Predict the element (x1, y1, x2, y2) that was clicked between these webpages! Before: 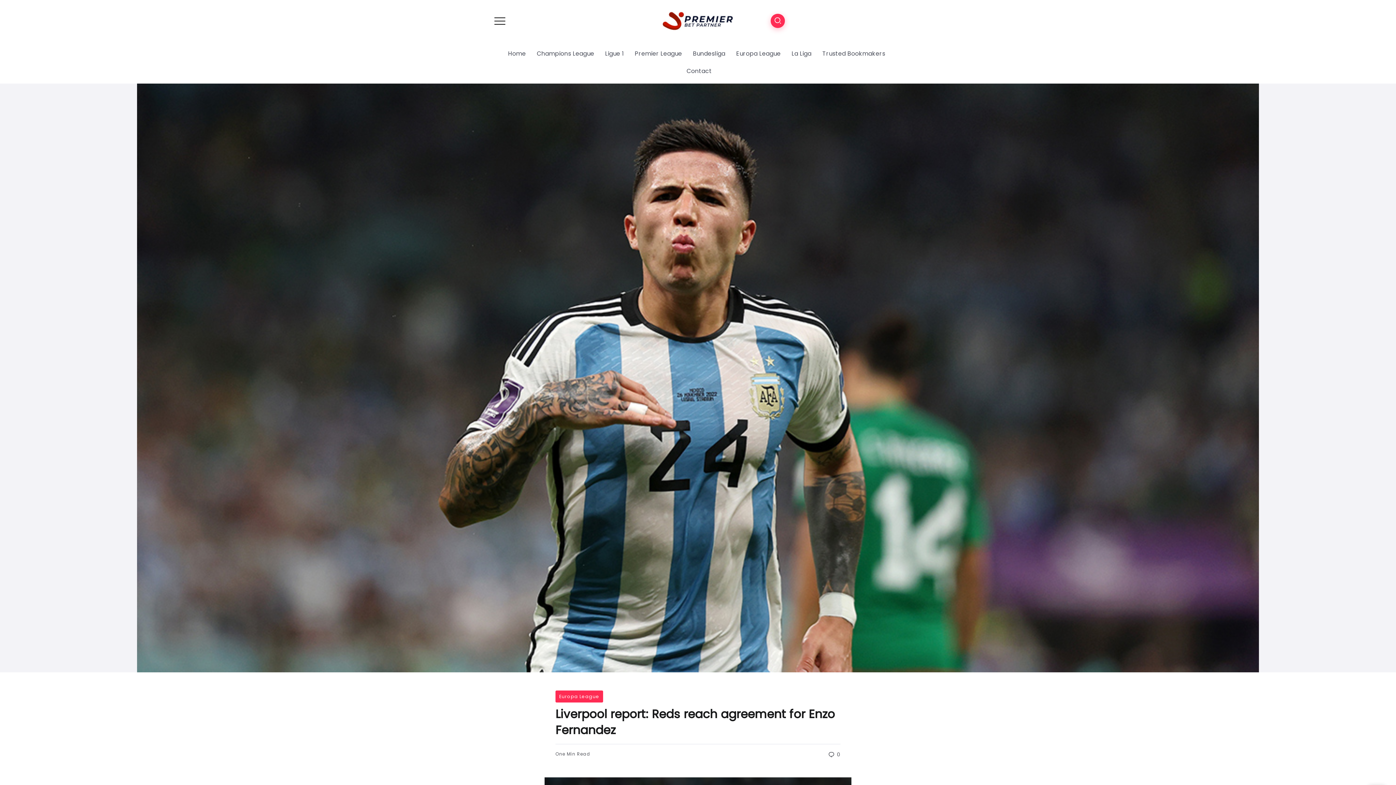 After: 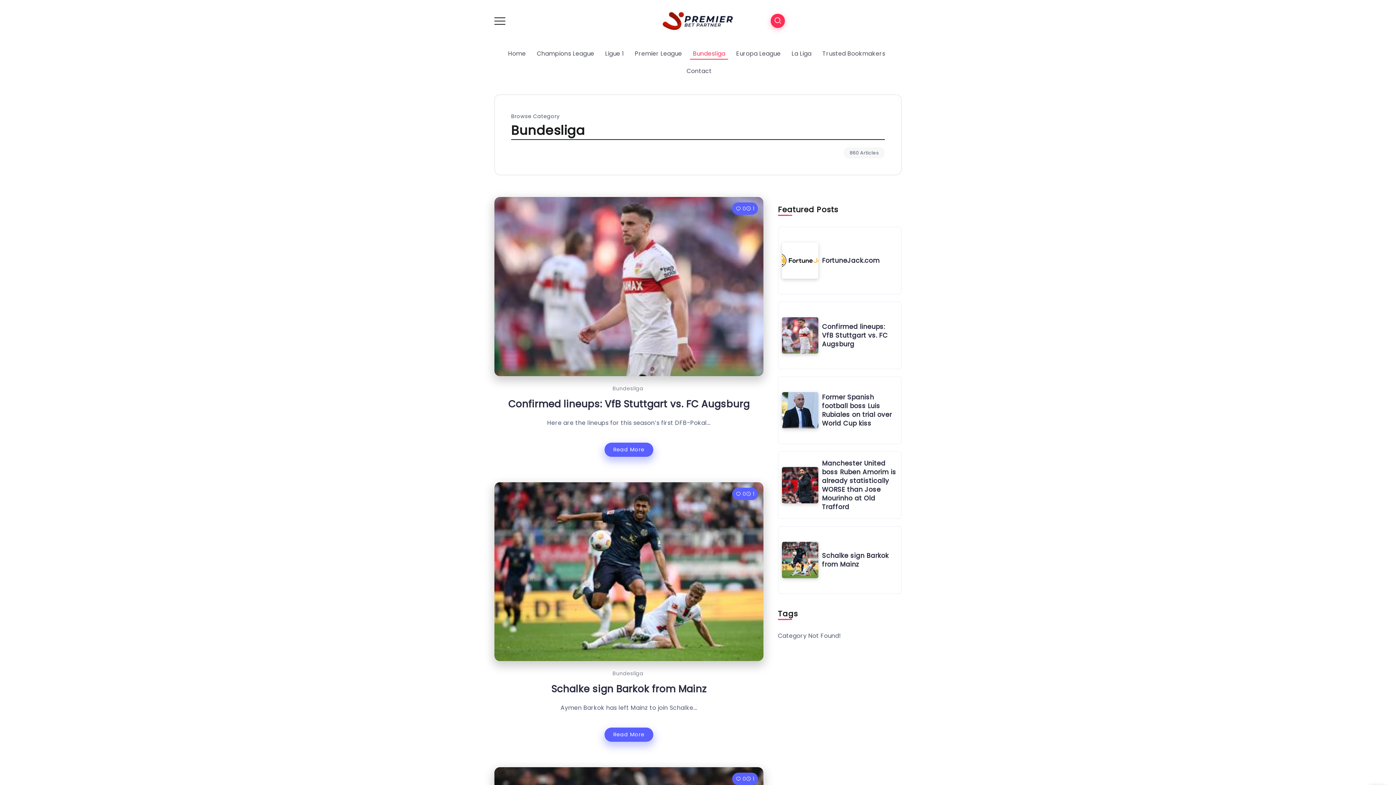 Action: bbox: (690, 48, 728, 59) label: Bundesliga